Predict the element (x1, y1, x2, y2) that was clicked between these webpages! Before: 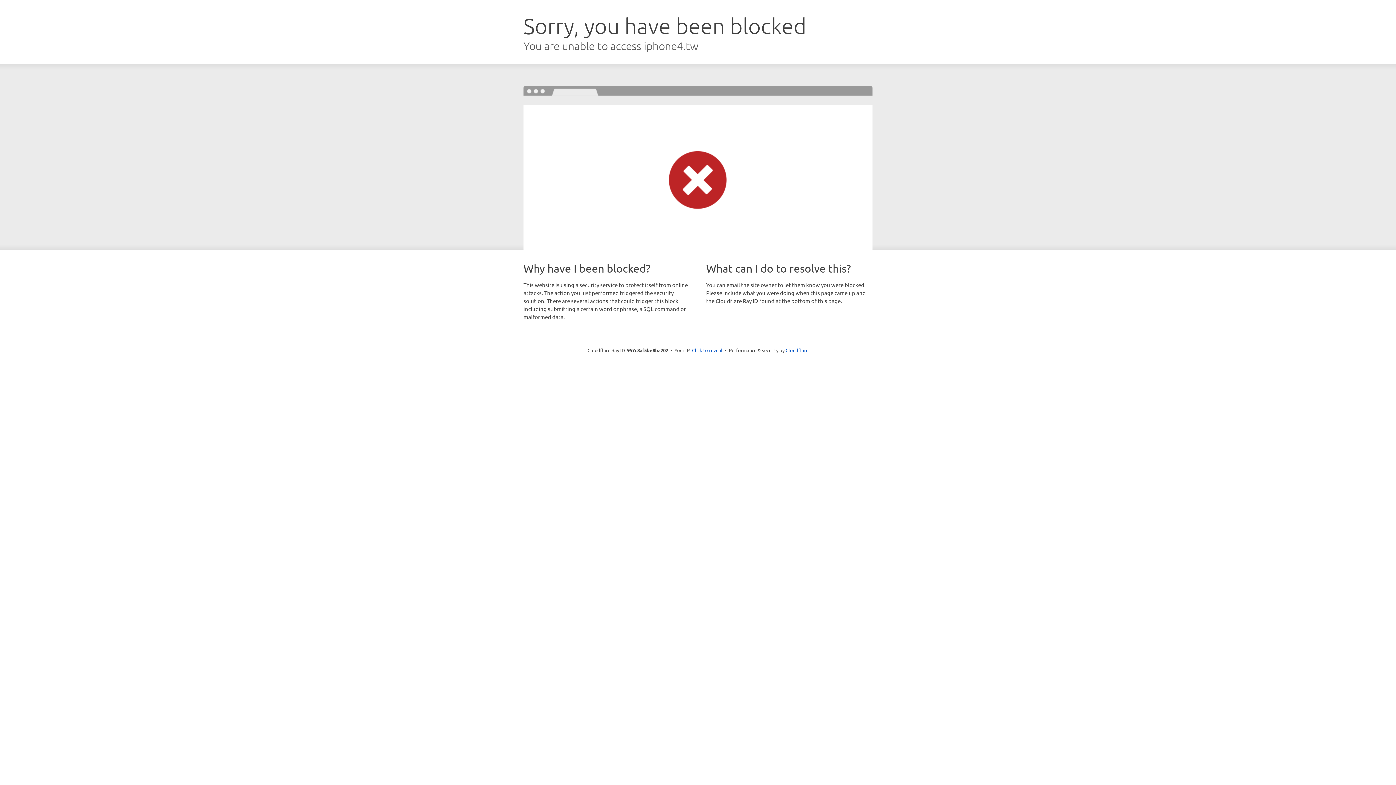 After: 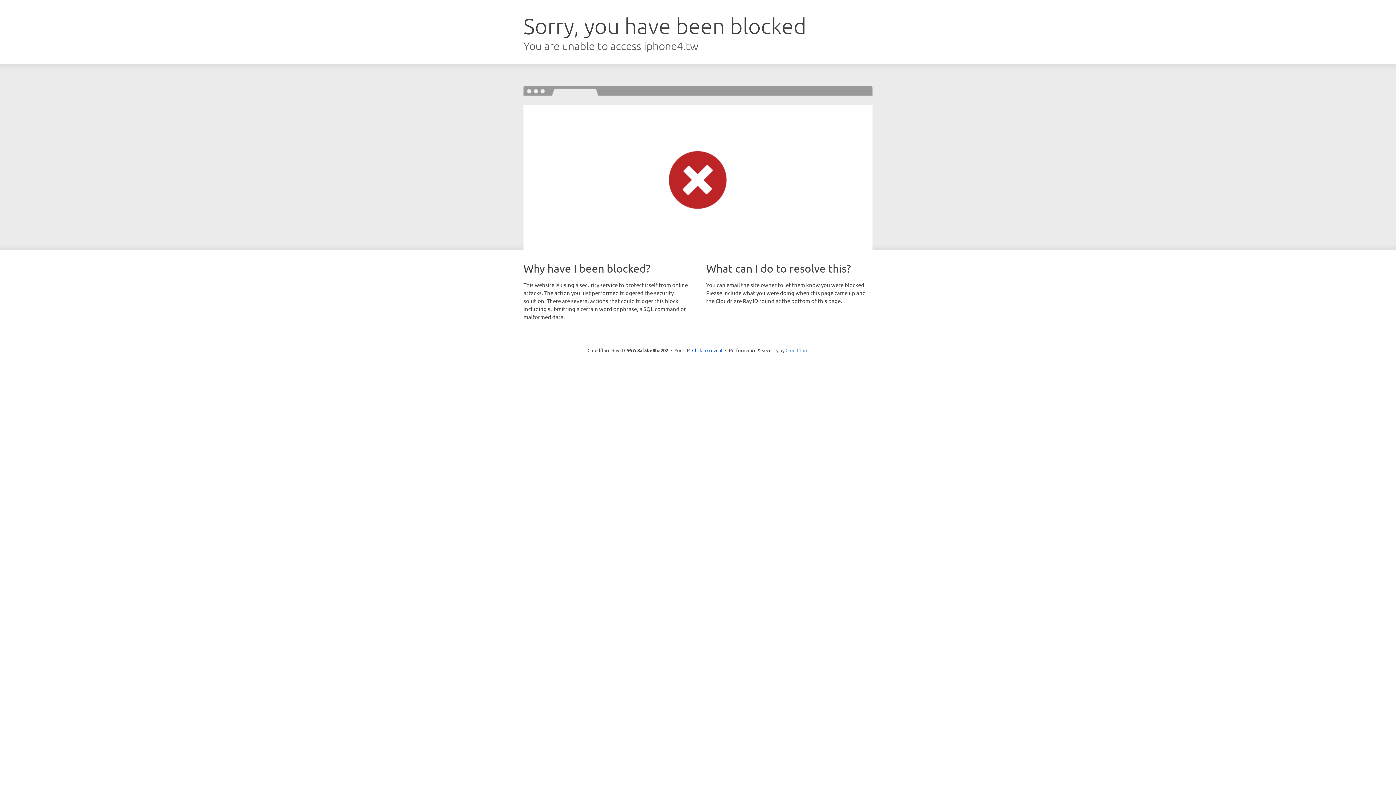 Action: bbox: (785, 347, 808, 353) label: Cloudflare